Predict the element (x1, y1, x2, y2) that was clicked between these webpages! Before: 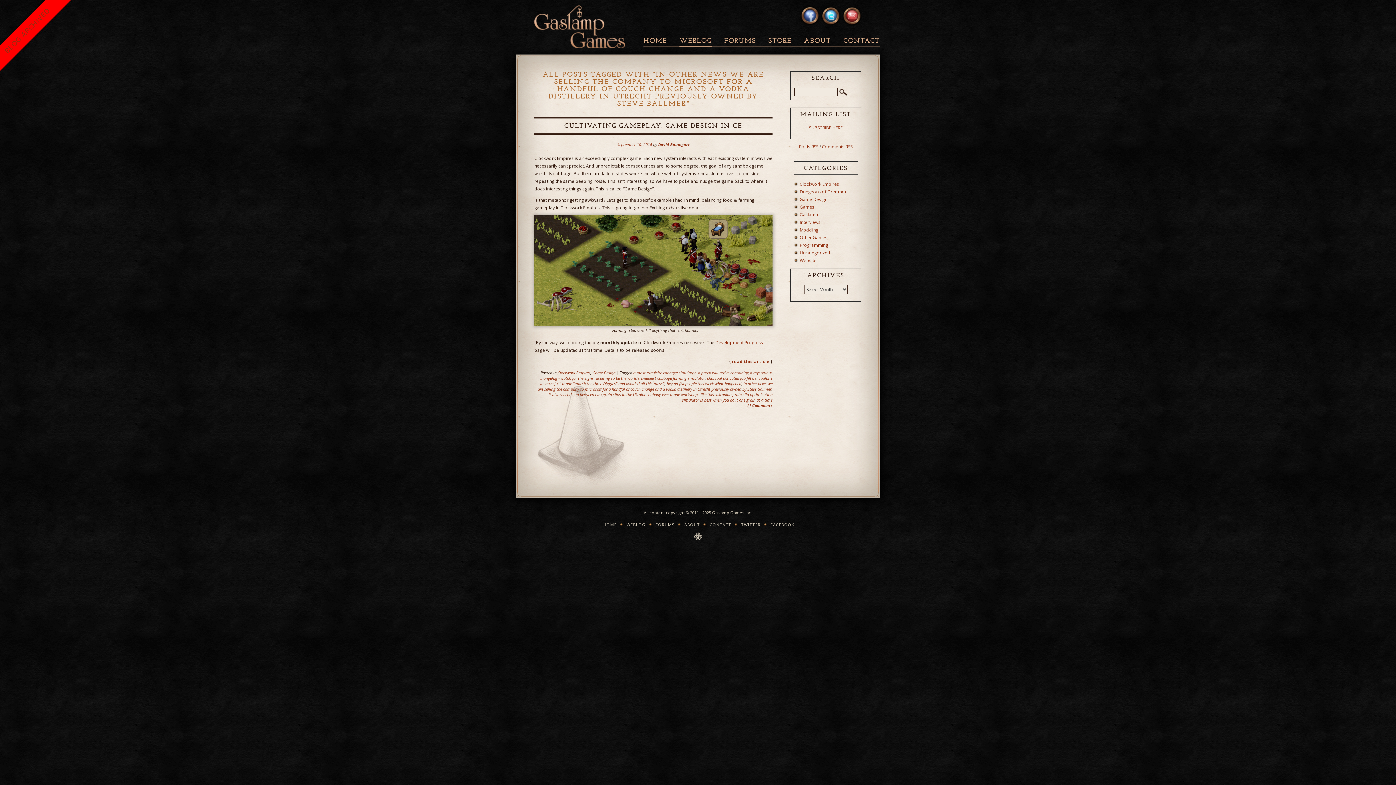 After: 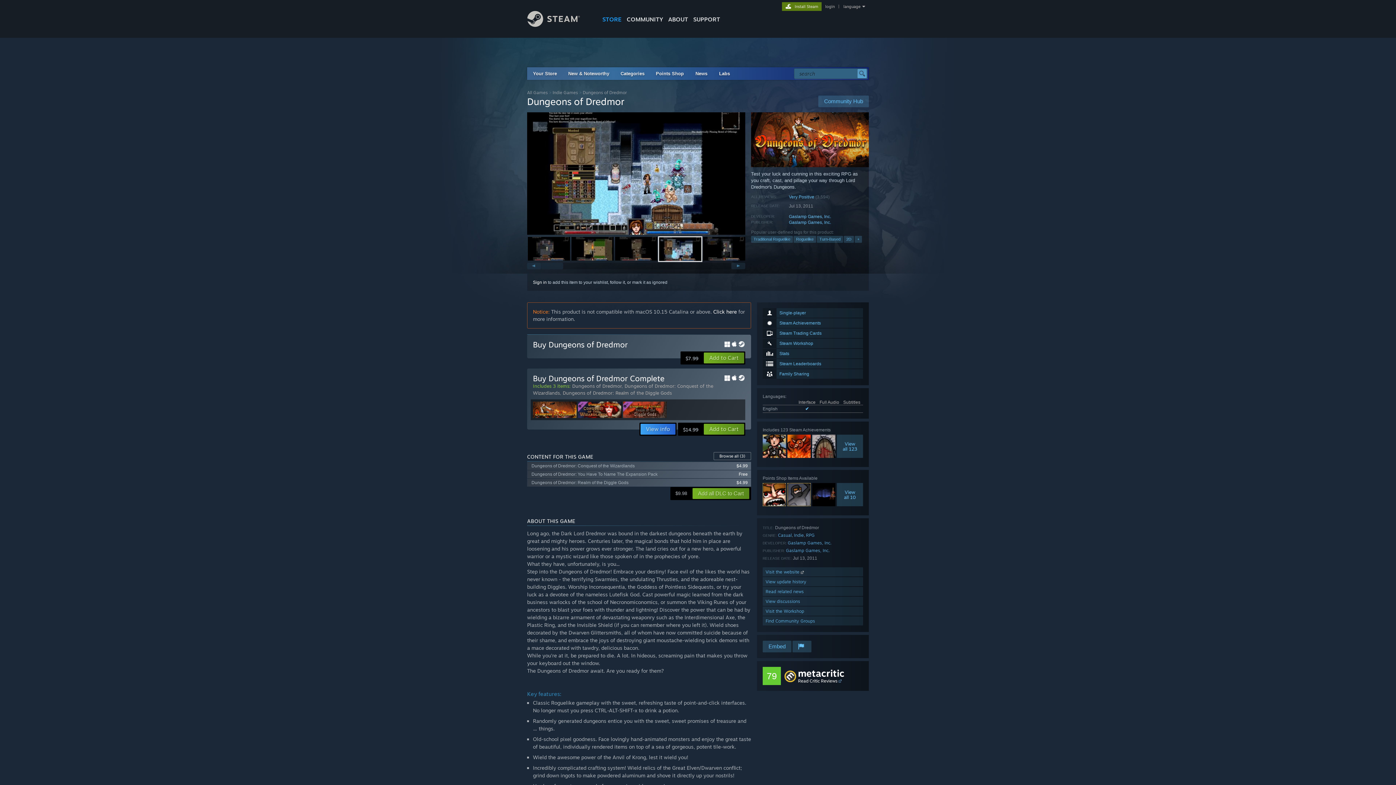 Action: label: STORE bbox: (768, 37, 791, 47)